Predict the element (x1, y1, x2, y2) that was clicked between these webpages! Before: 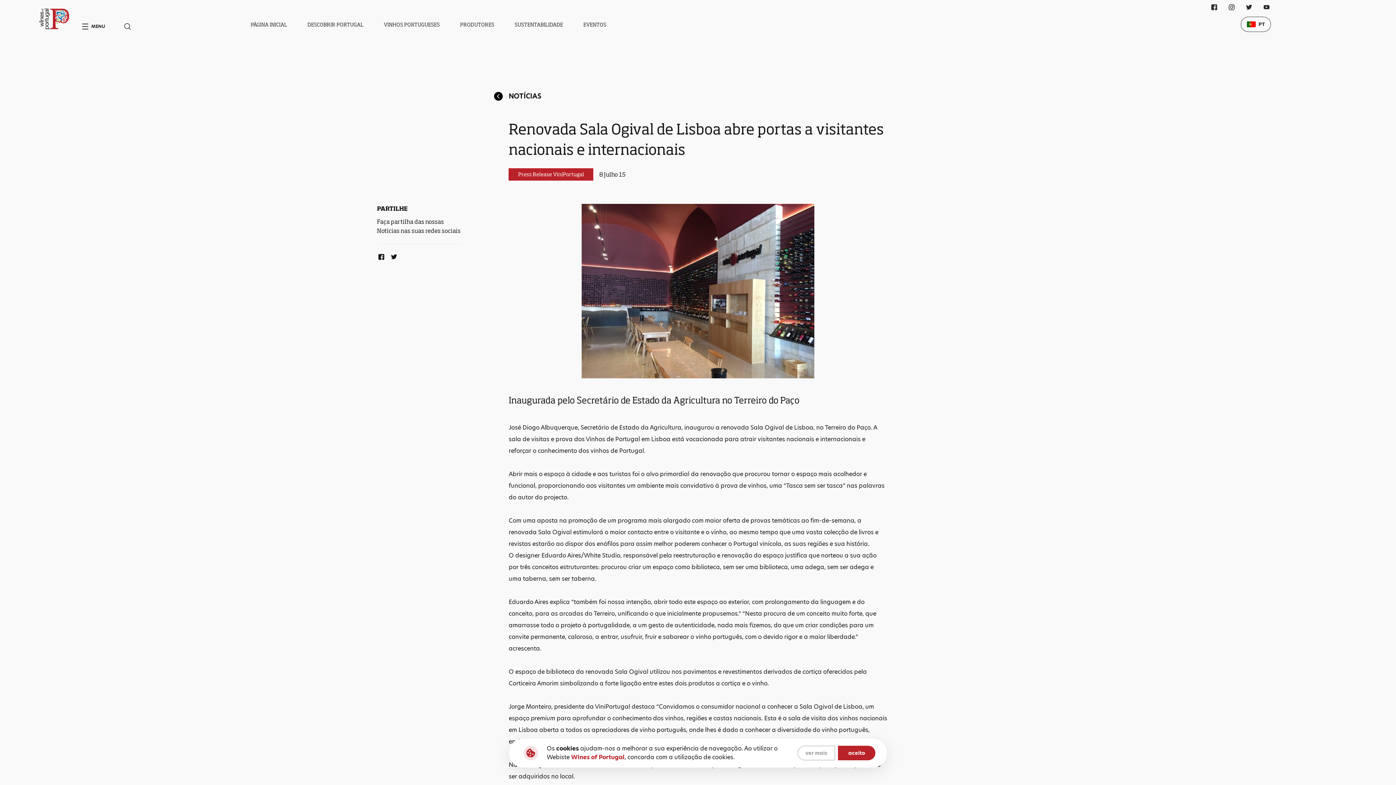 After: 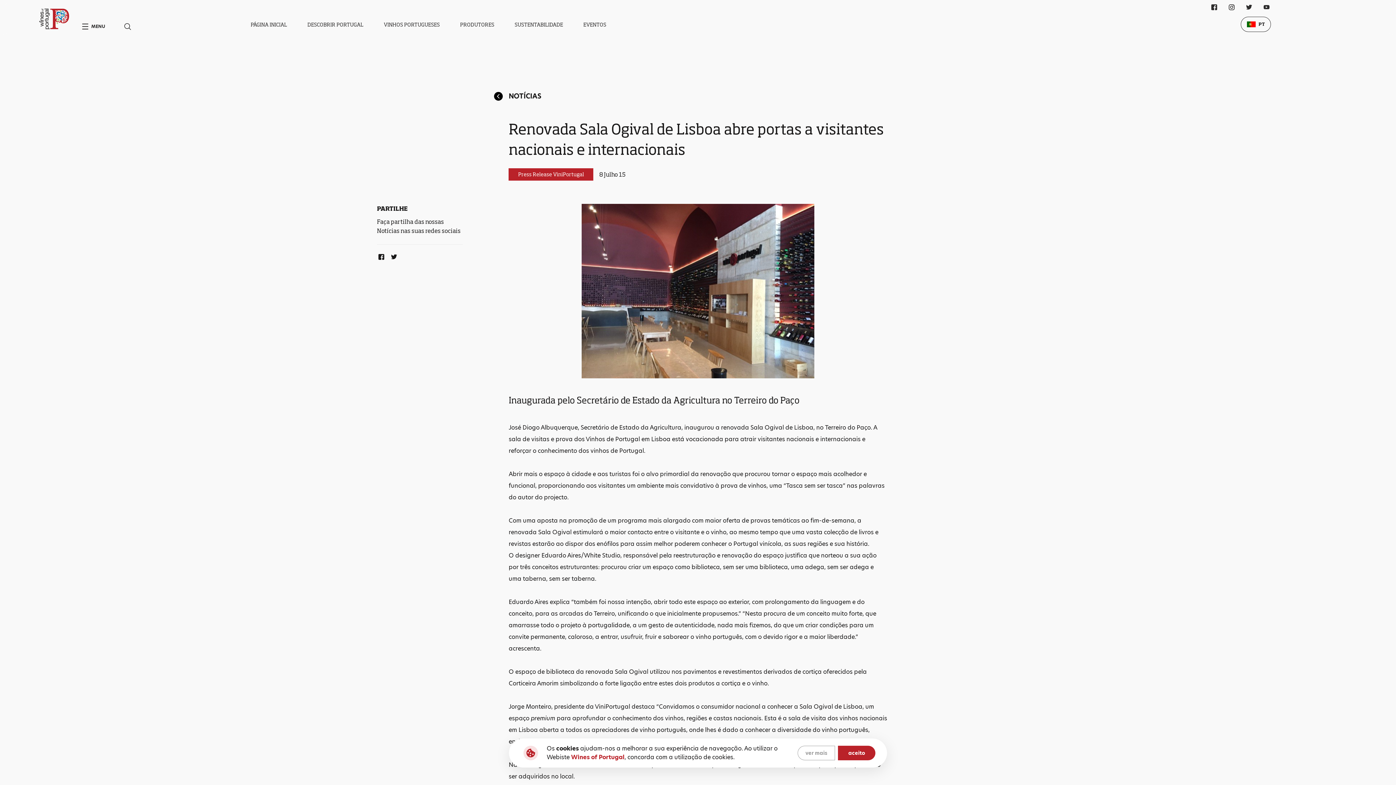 Action: bbox: (377, 252, 382, 258) label: Facebook Link